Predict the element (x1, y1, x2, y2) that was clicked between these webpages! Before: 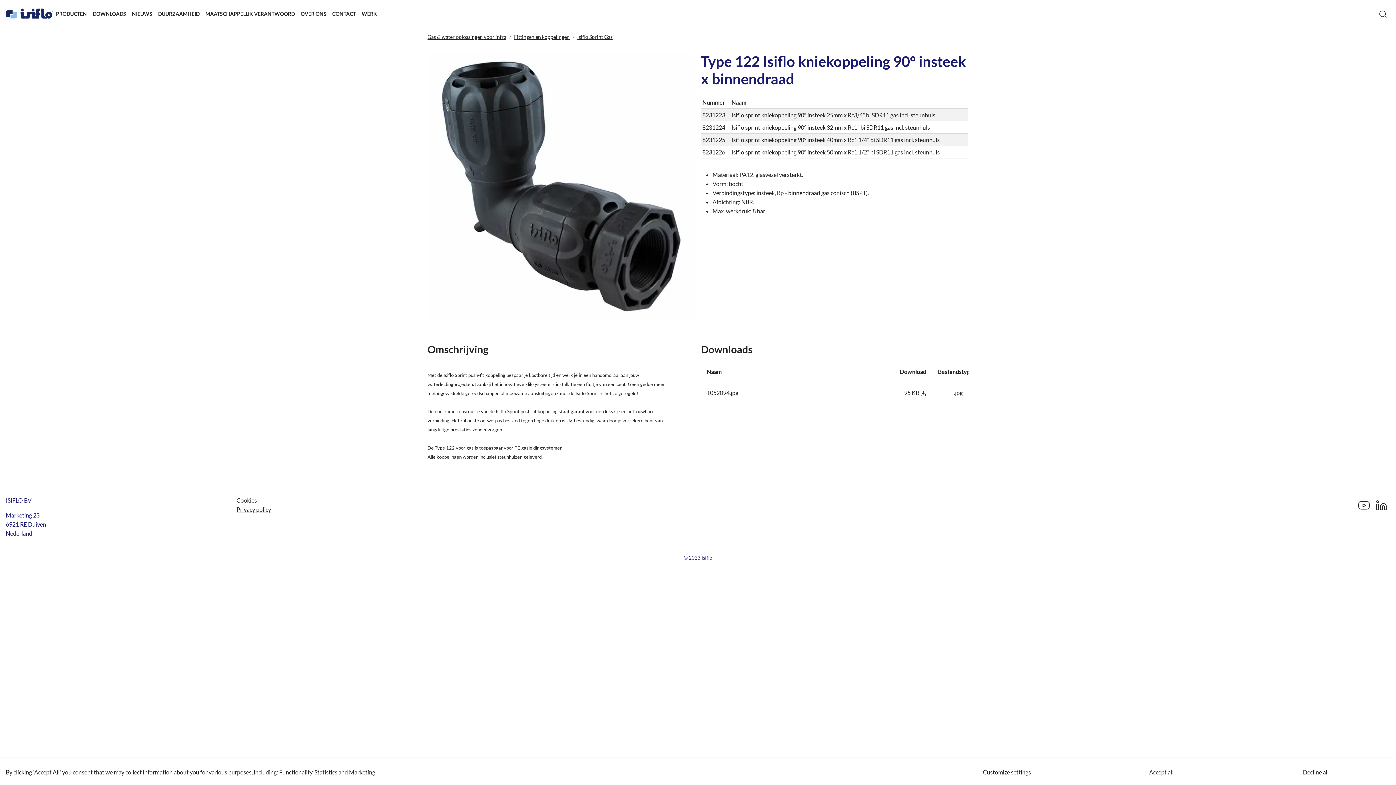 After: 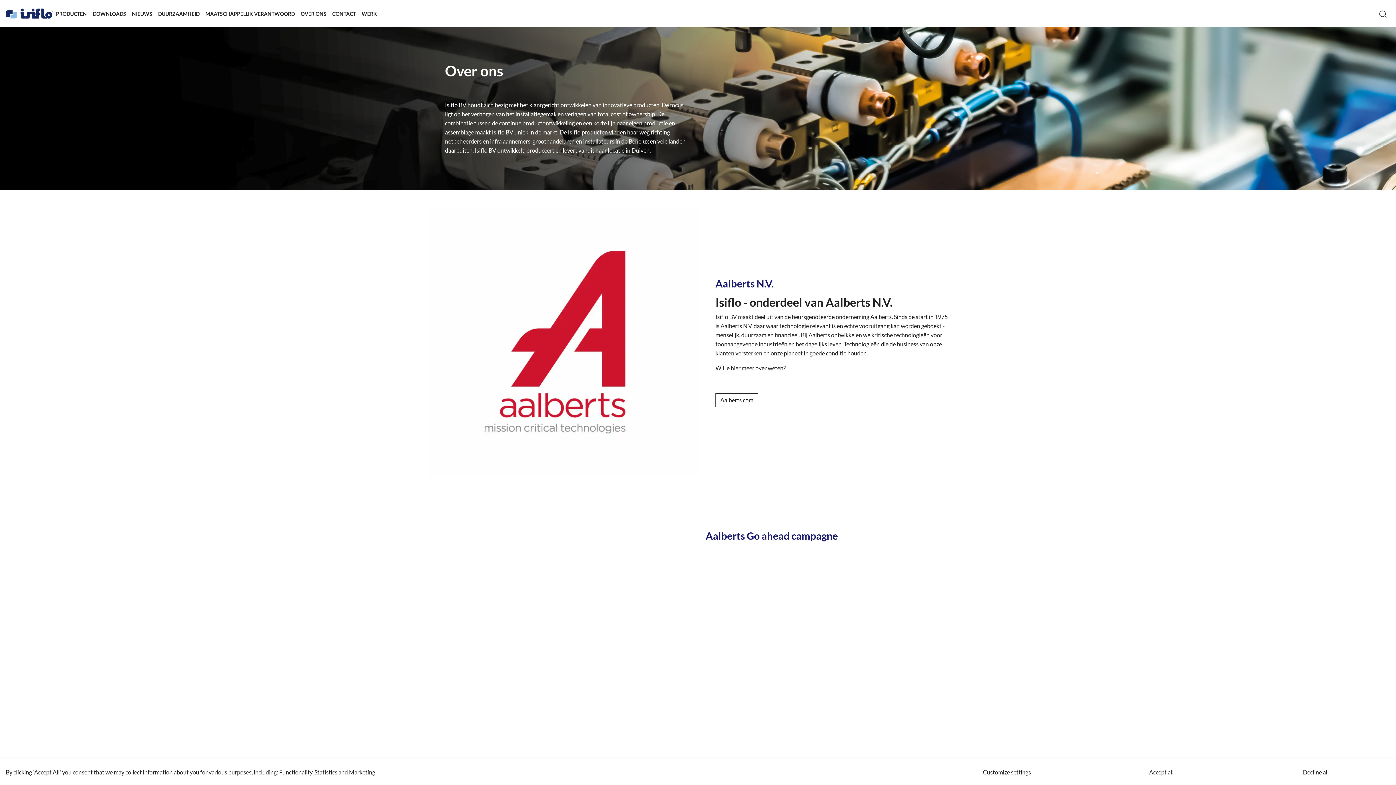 Action: label: OVER ONS bbox: (297, 6, 329, 20)